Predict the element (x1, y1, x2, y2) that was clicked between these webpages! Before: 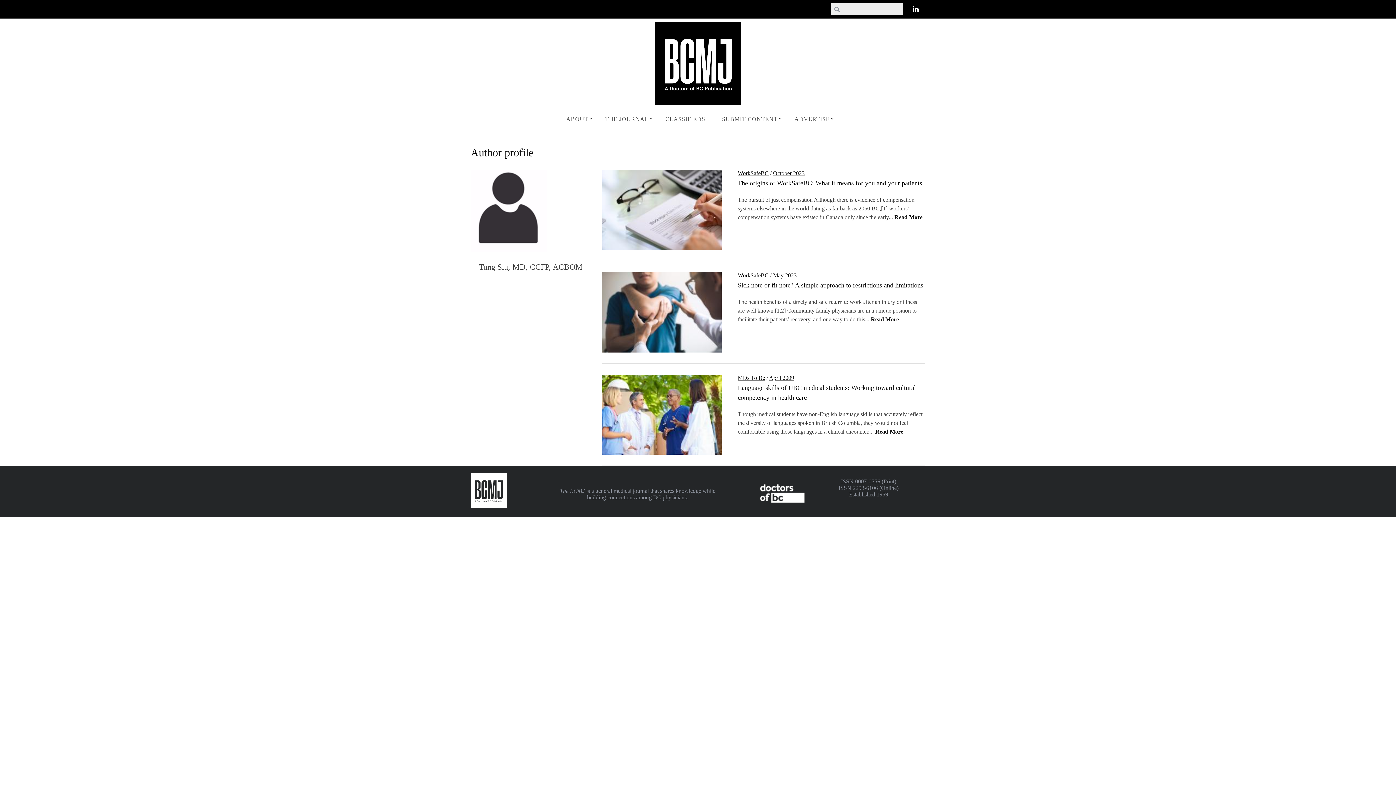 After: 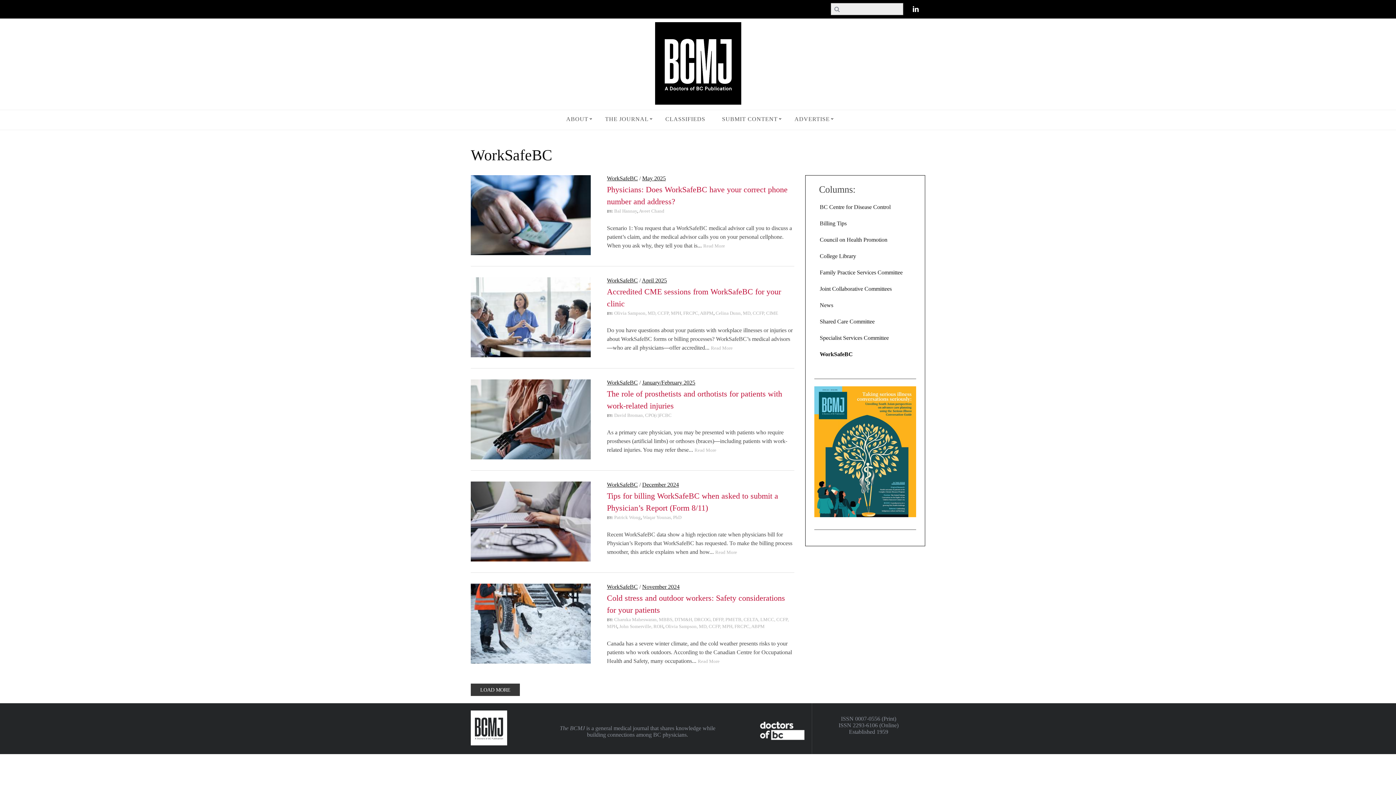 Action: label: WorkSafeBC bbox: (738, 272, 768, 278)